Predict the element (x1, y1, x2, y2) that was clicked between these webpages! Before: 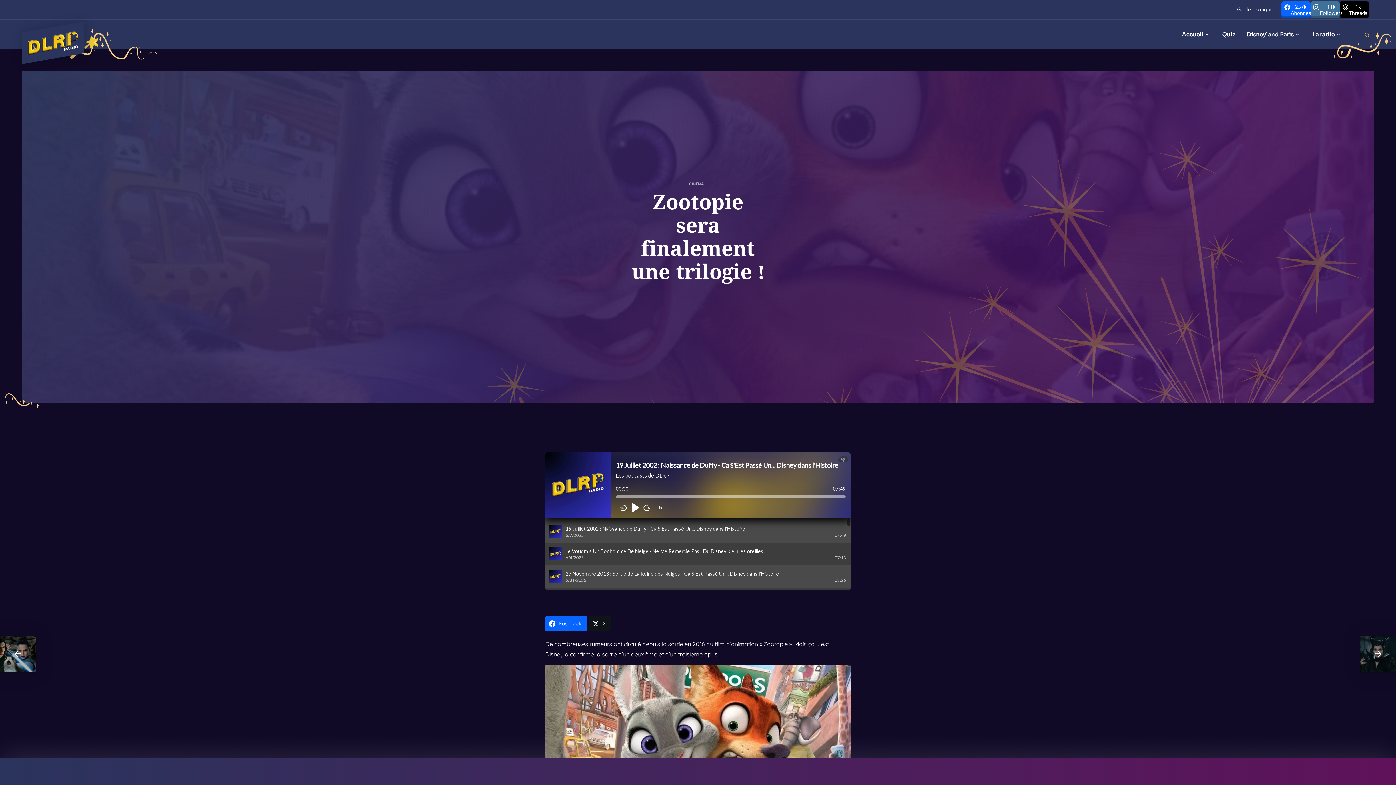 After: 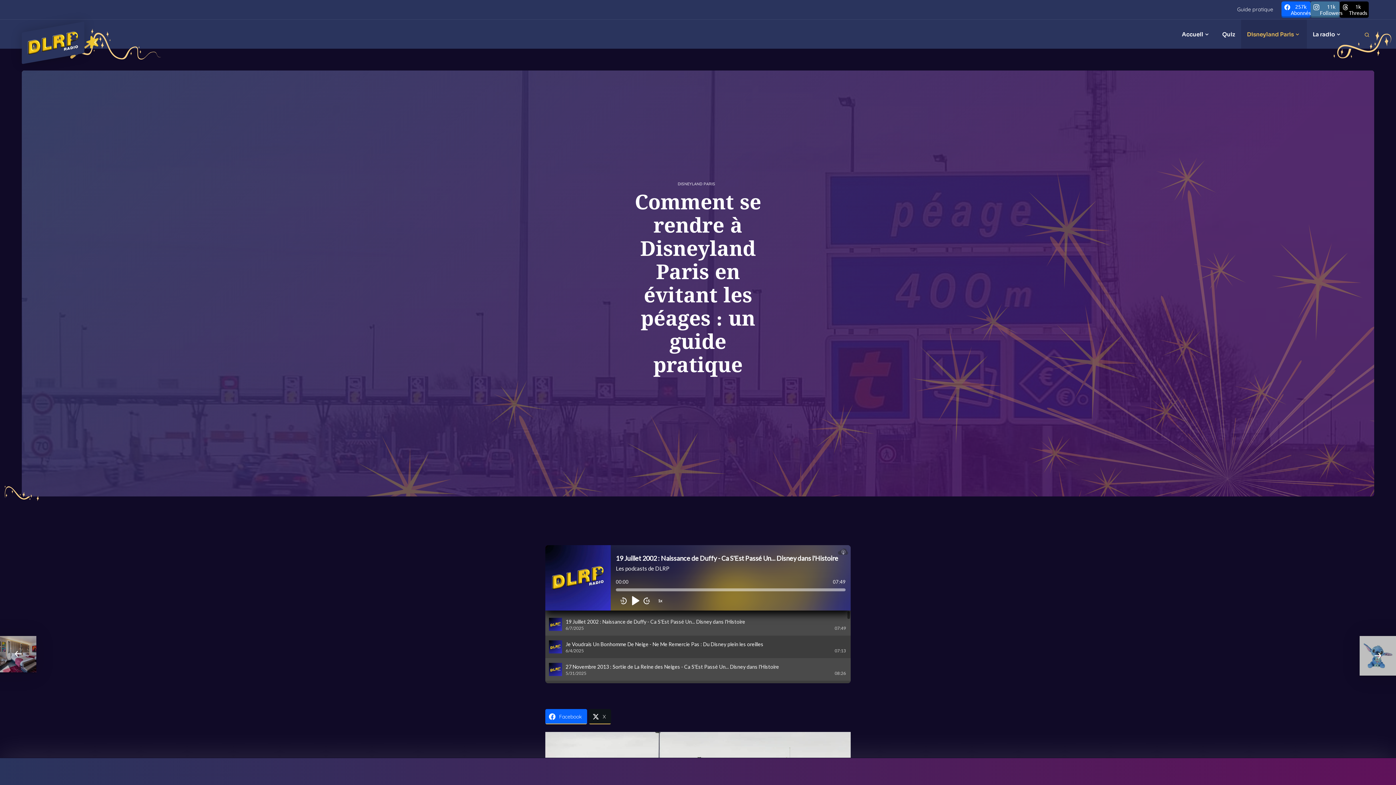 Action: label: Guide pratique bbox: (1234, 3, 1276, 15)